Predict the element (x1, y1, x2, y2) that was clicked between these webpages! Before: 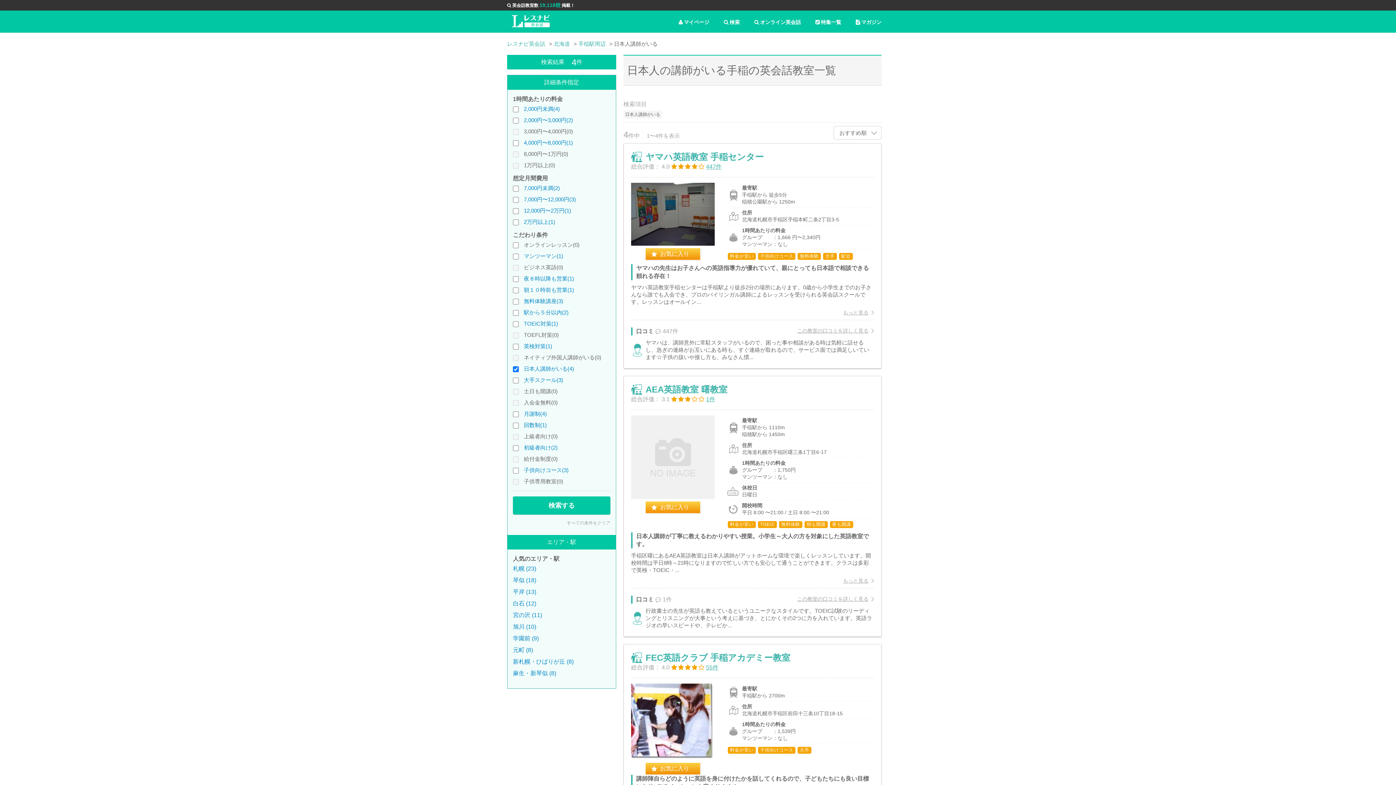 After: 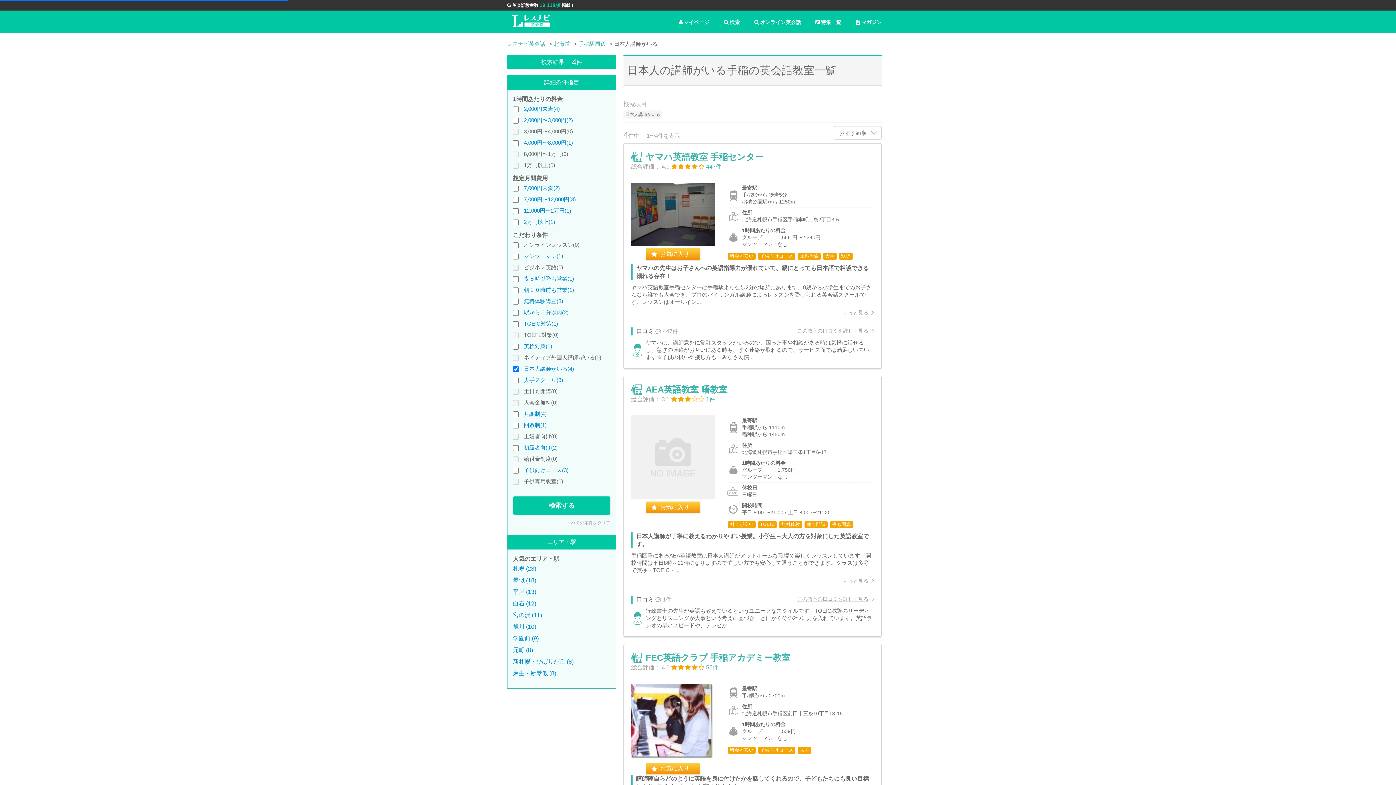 Action: bbox: (706, 163, 721, 169) label: 447件